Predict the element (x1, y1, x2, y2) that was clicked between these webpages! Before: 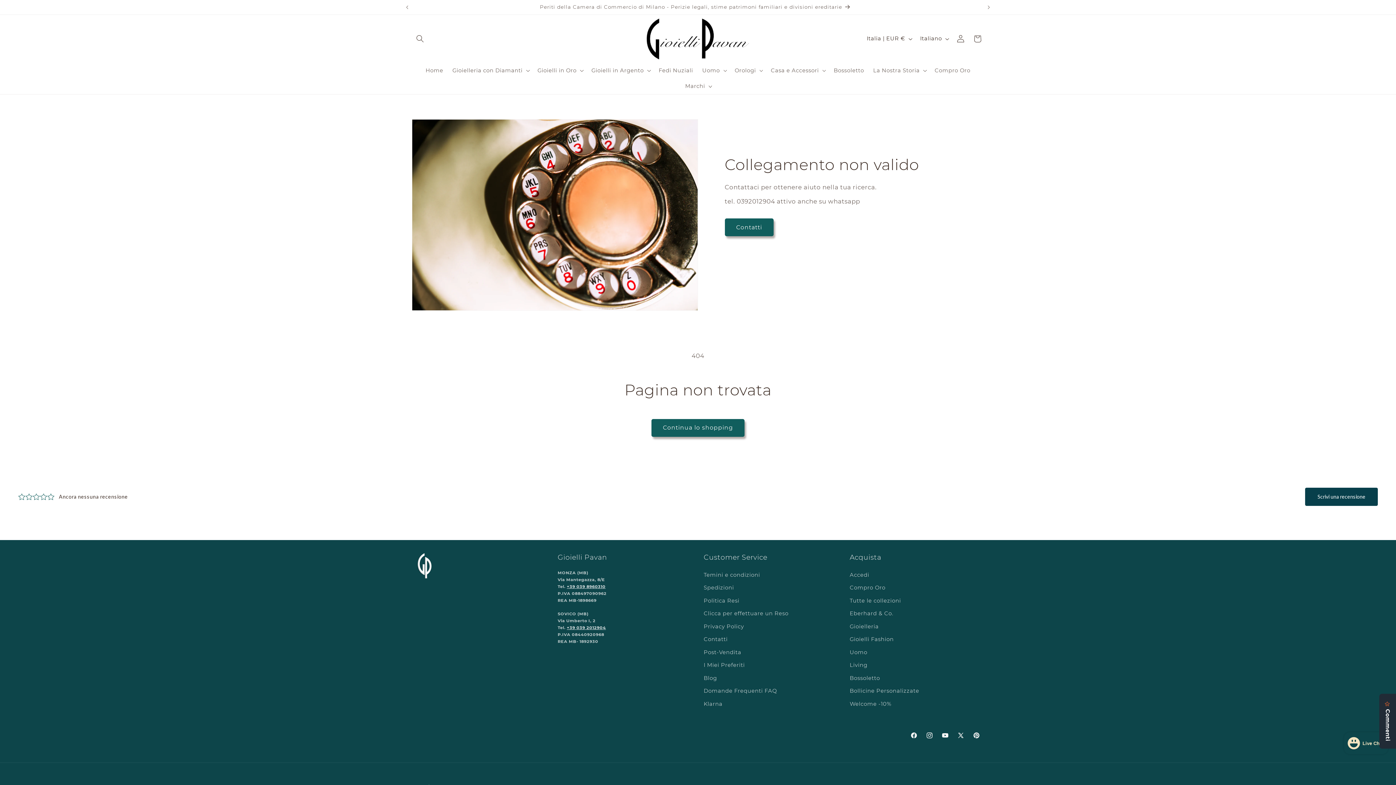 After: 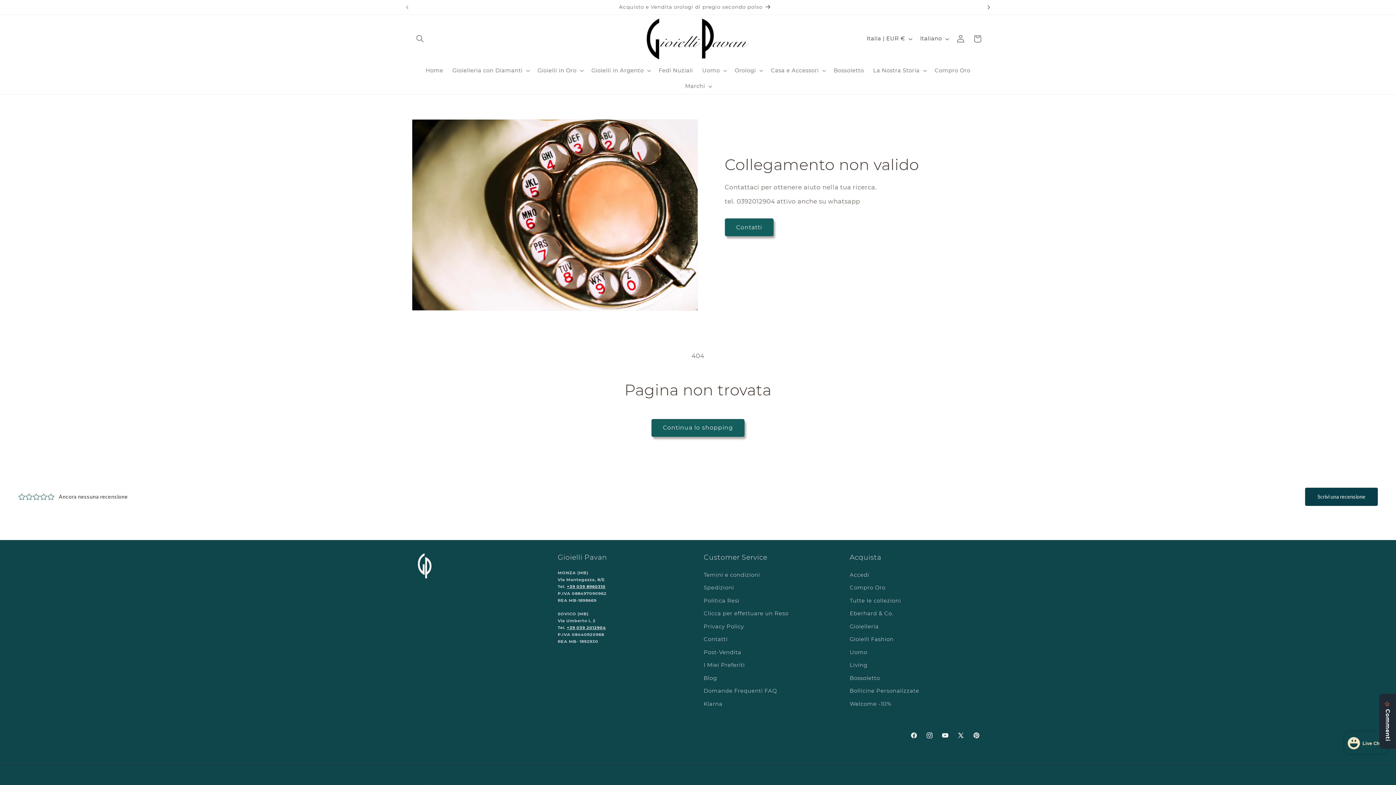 Action: label: Annuncio successivo bbox: (981, 0, 997, 14)